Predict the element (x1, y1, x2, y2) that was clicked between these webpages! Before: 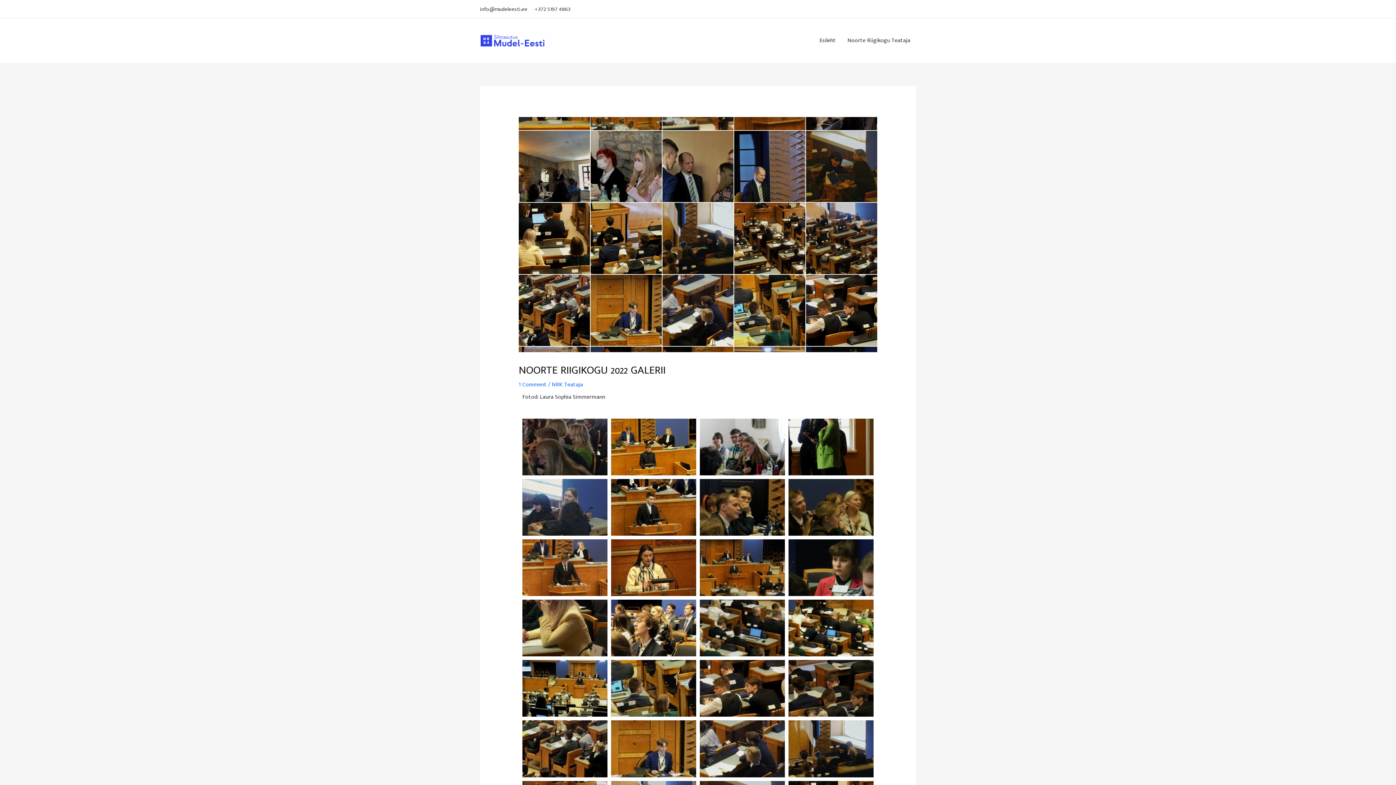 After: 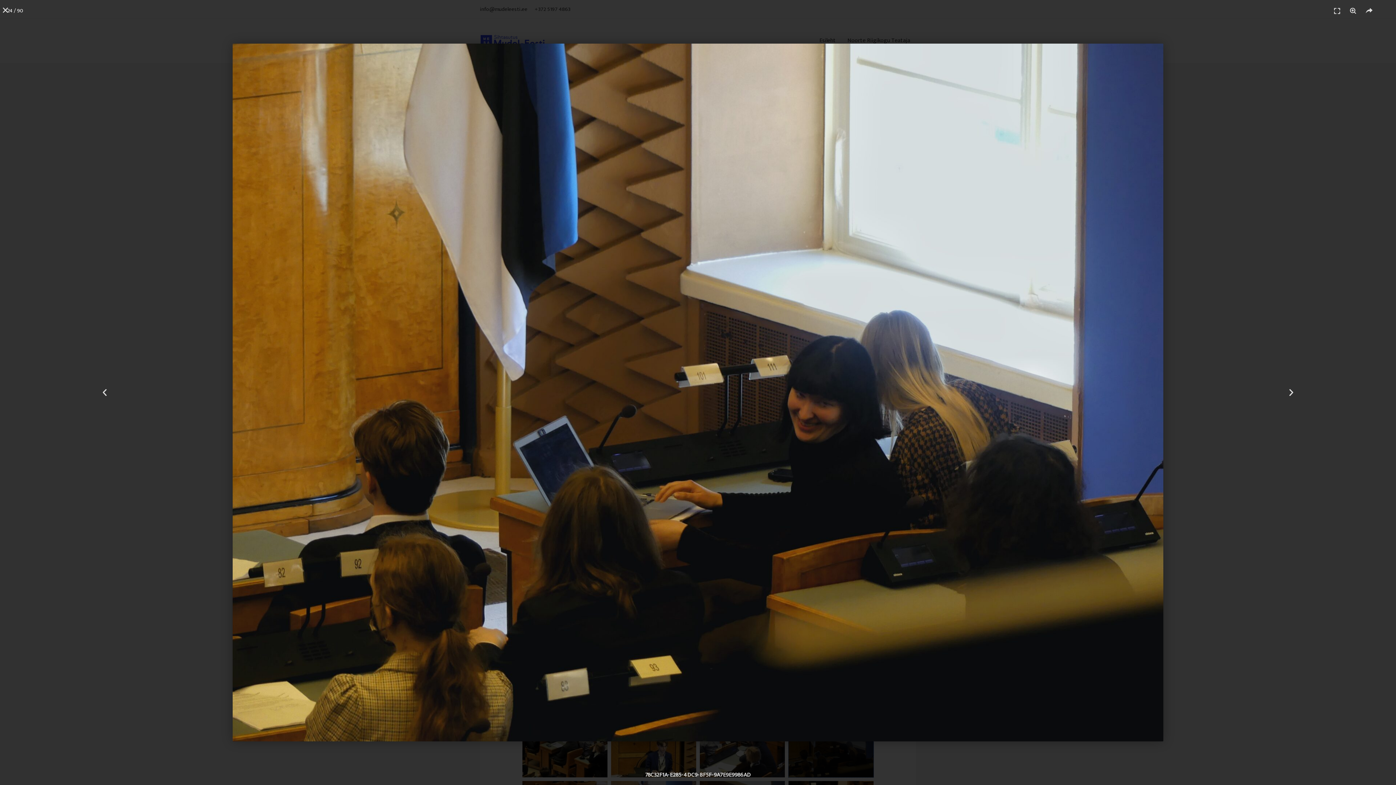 Action: bbox: (788, 720, 873, 777)